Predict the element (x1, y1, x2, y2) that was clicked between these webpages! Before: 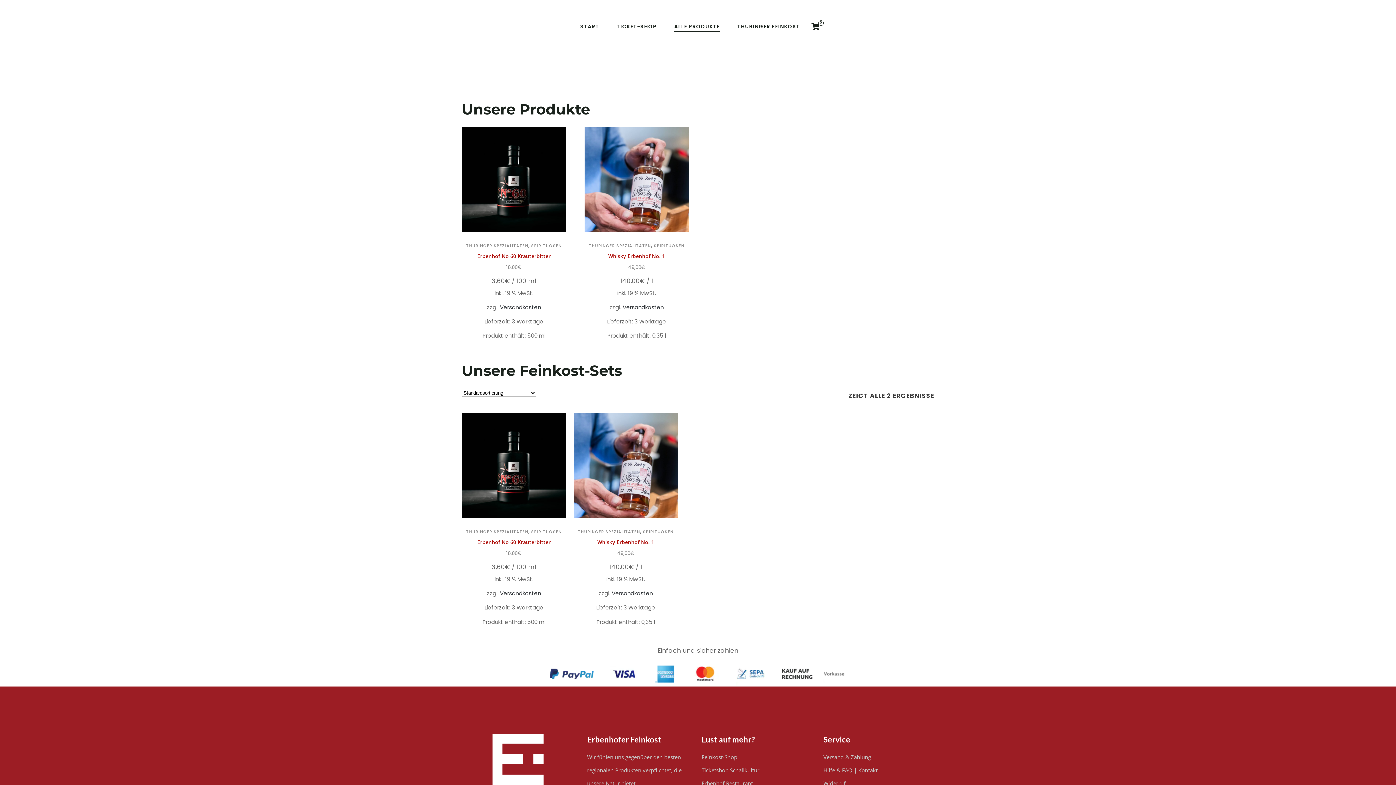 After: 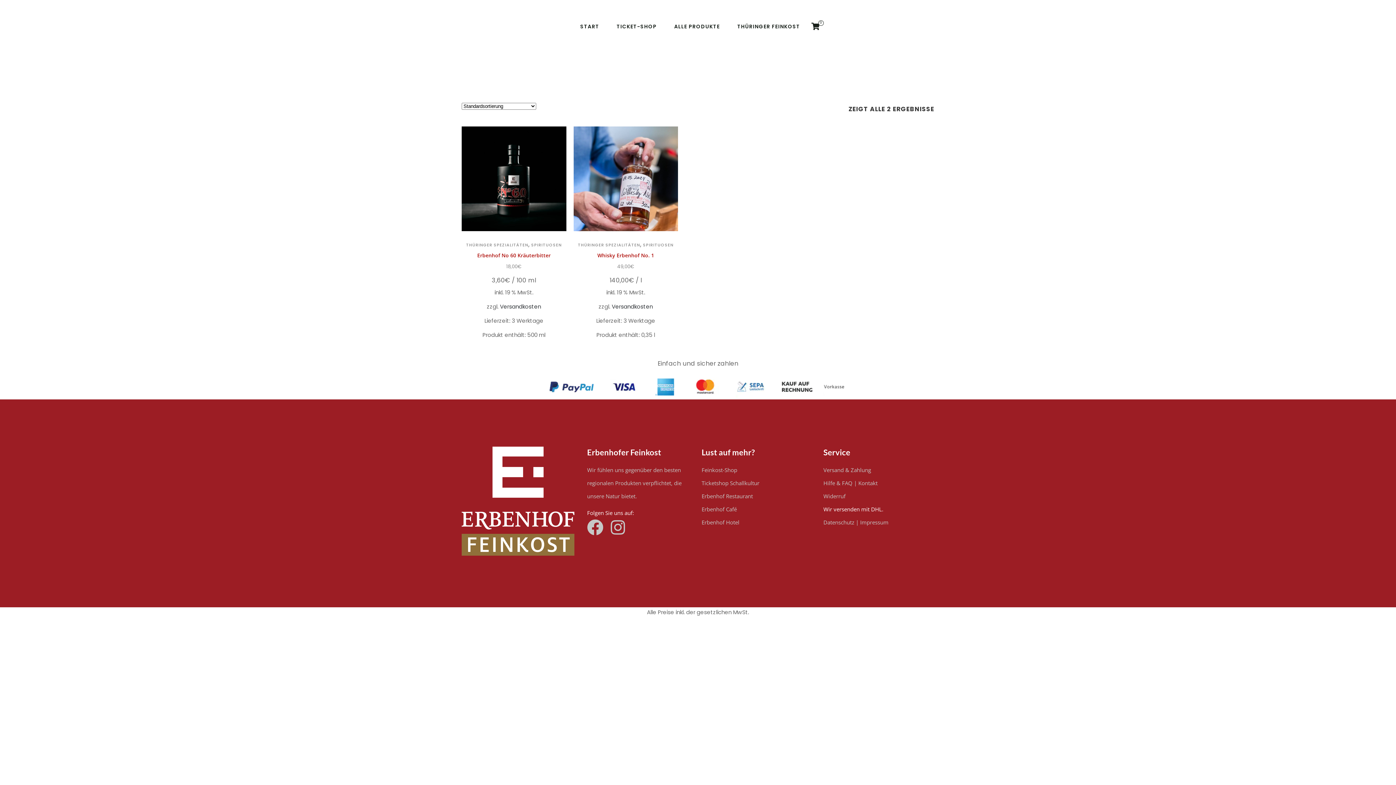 Action: label: SPIRITUOSEN bbox: (643, 529, 673, 534)